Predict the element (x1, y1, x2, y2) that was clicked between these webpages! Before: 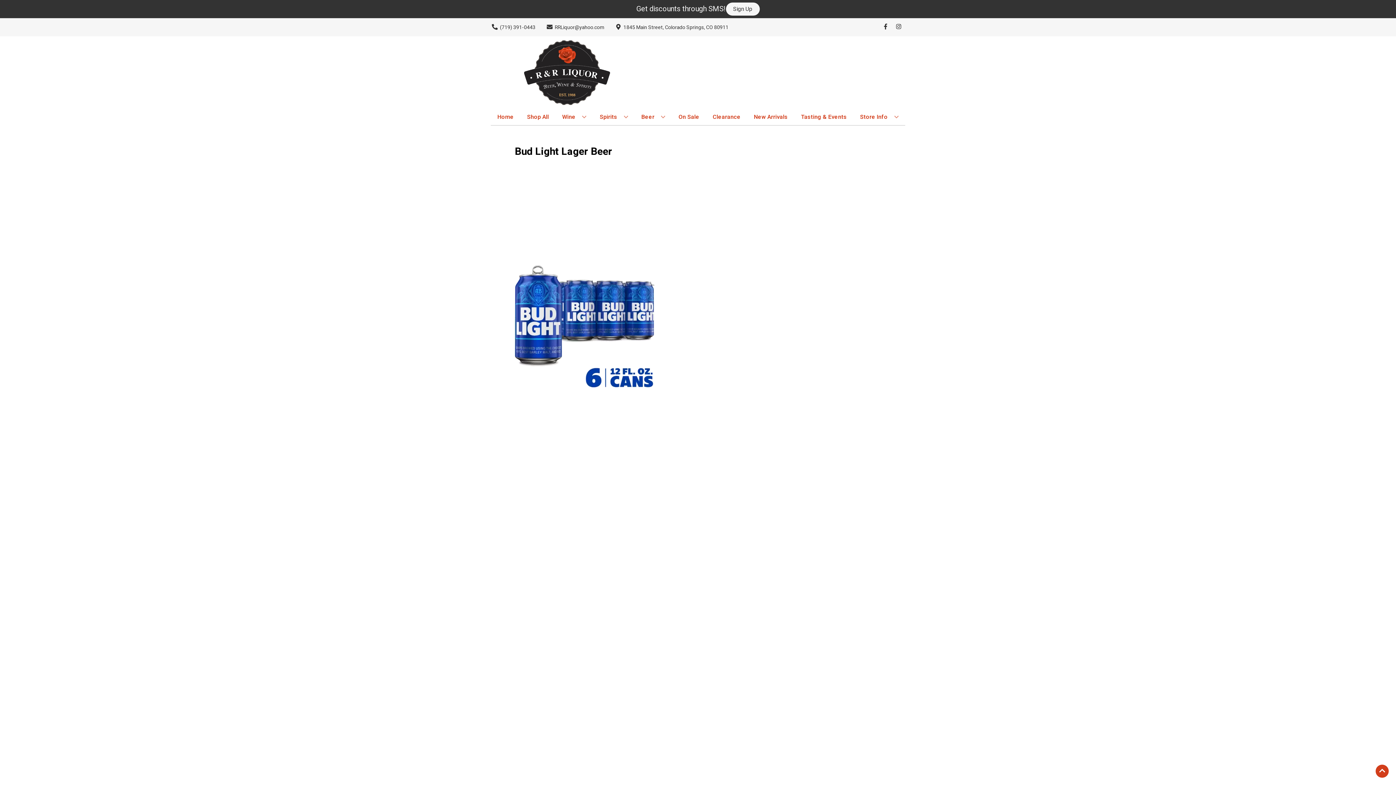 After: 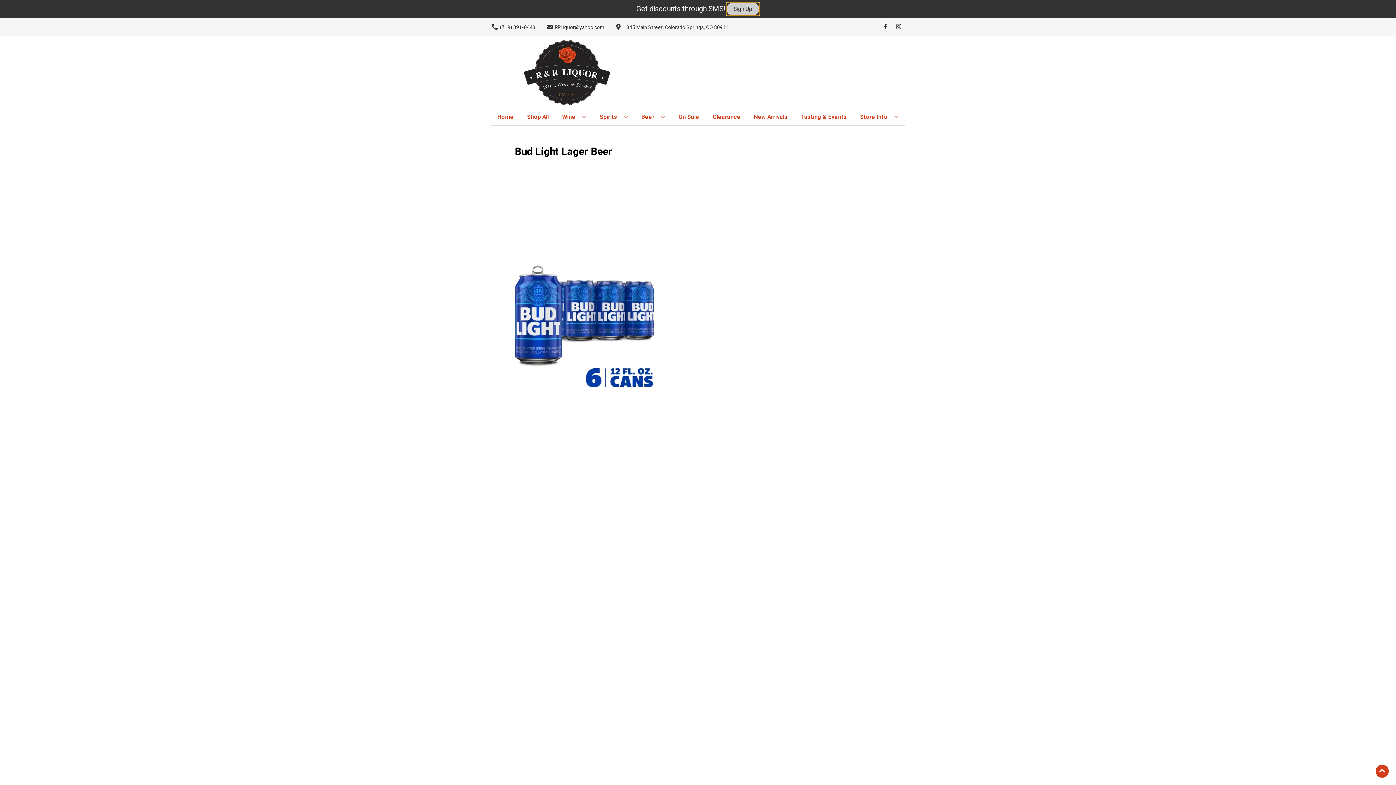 Action: label: Sign Up bbox: (726, 2, 759, 15)